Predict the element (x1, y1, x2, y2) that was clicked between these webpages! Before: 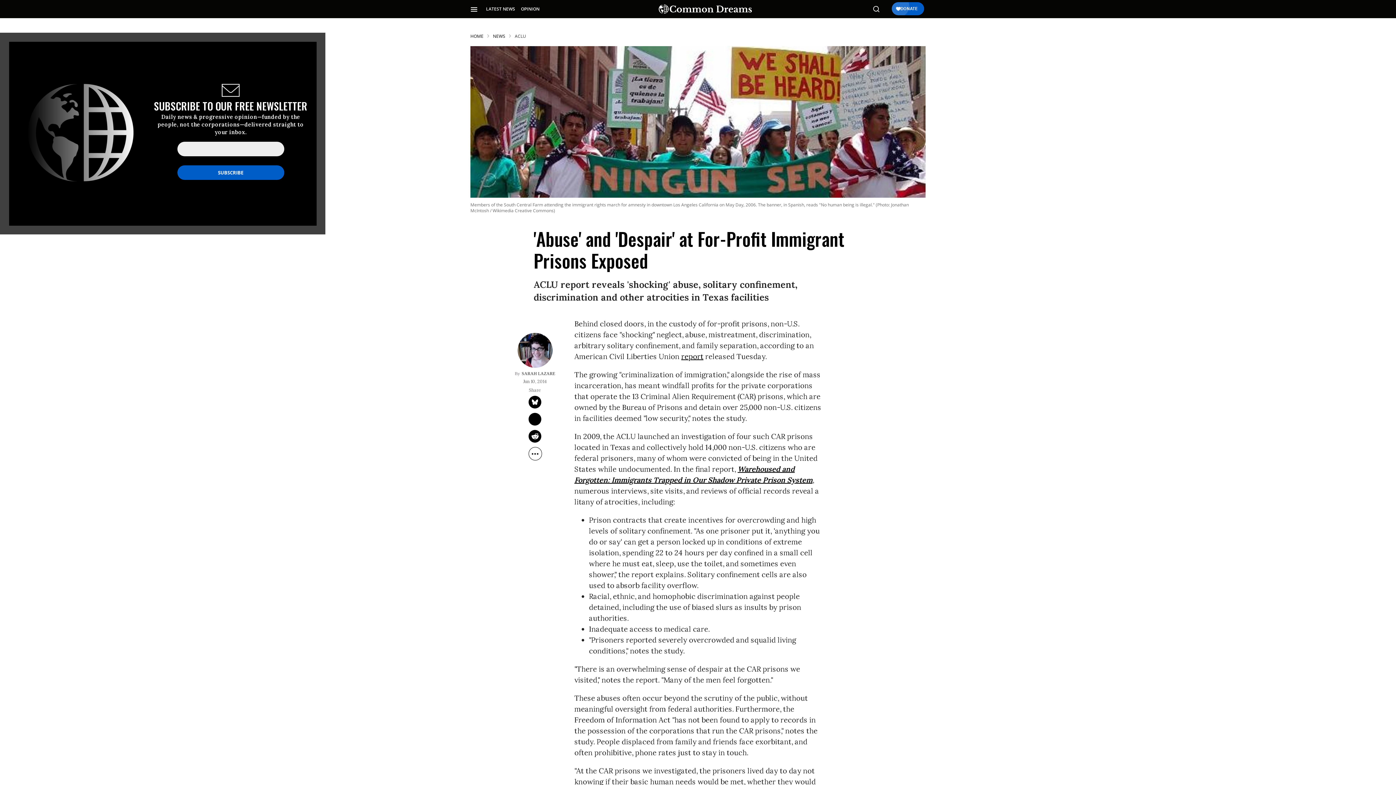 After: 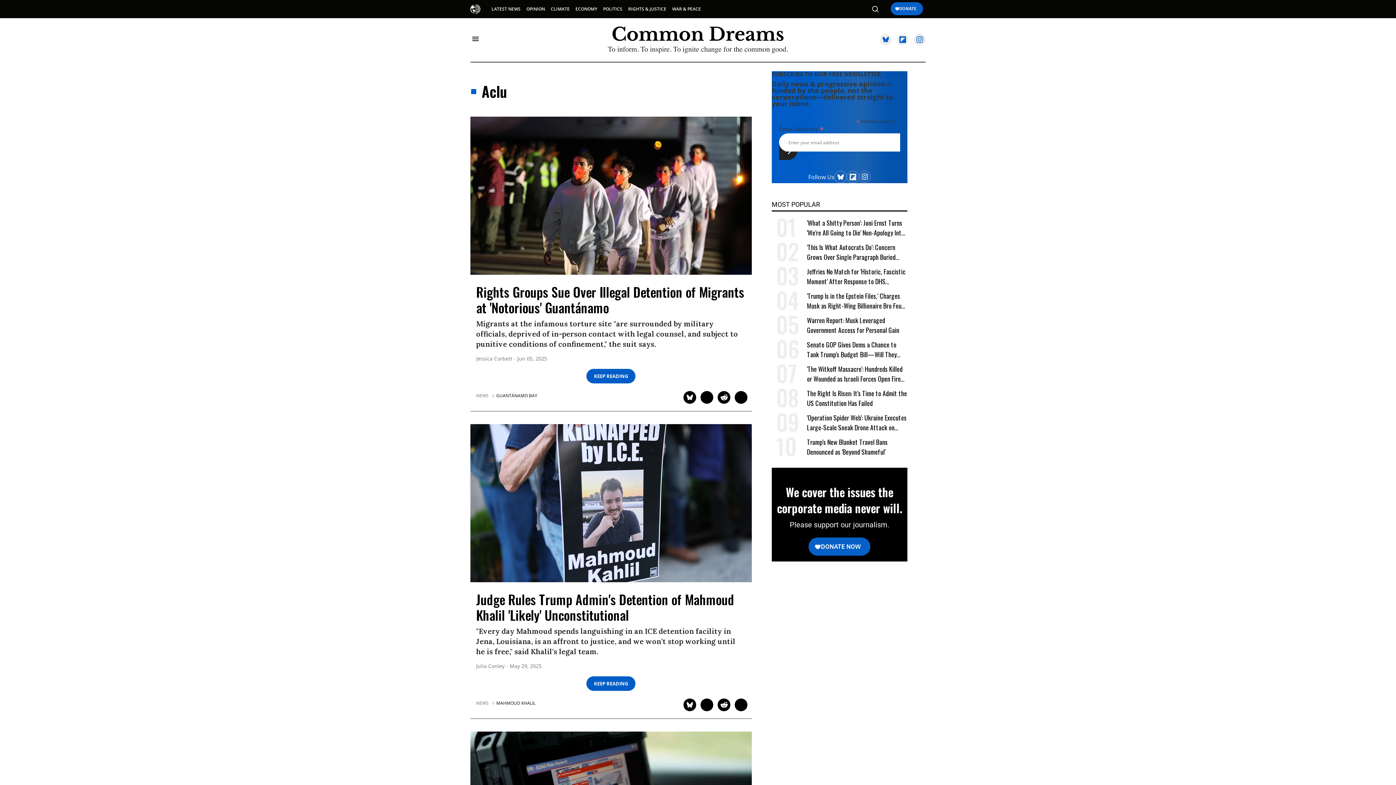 Action: bbox: (514, 33, 526, 39) label: ACLU